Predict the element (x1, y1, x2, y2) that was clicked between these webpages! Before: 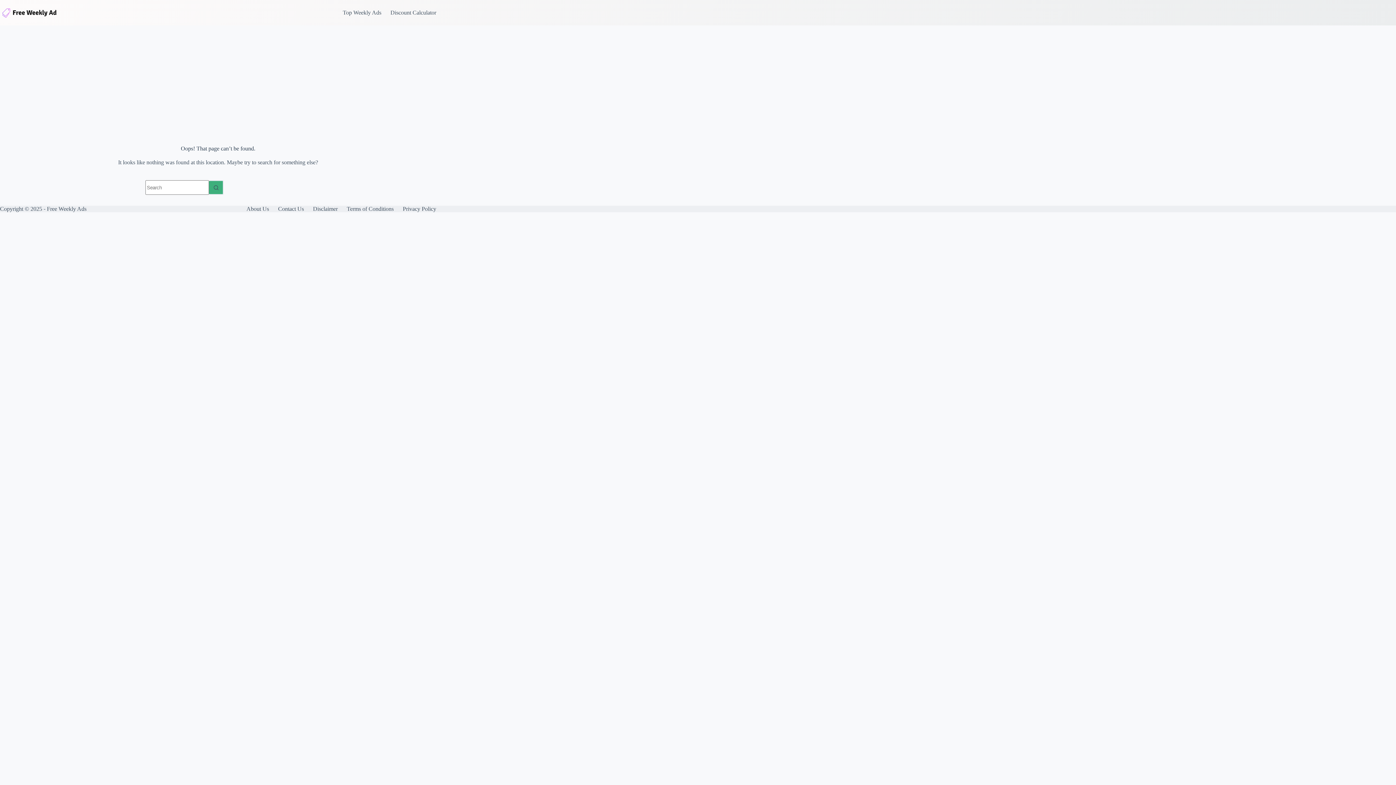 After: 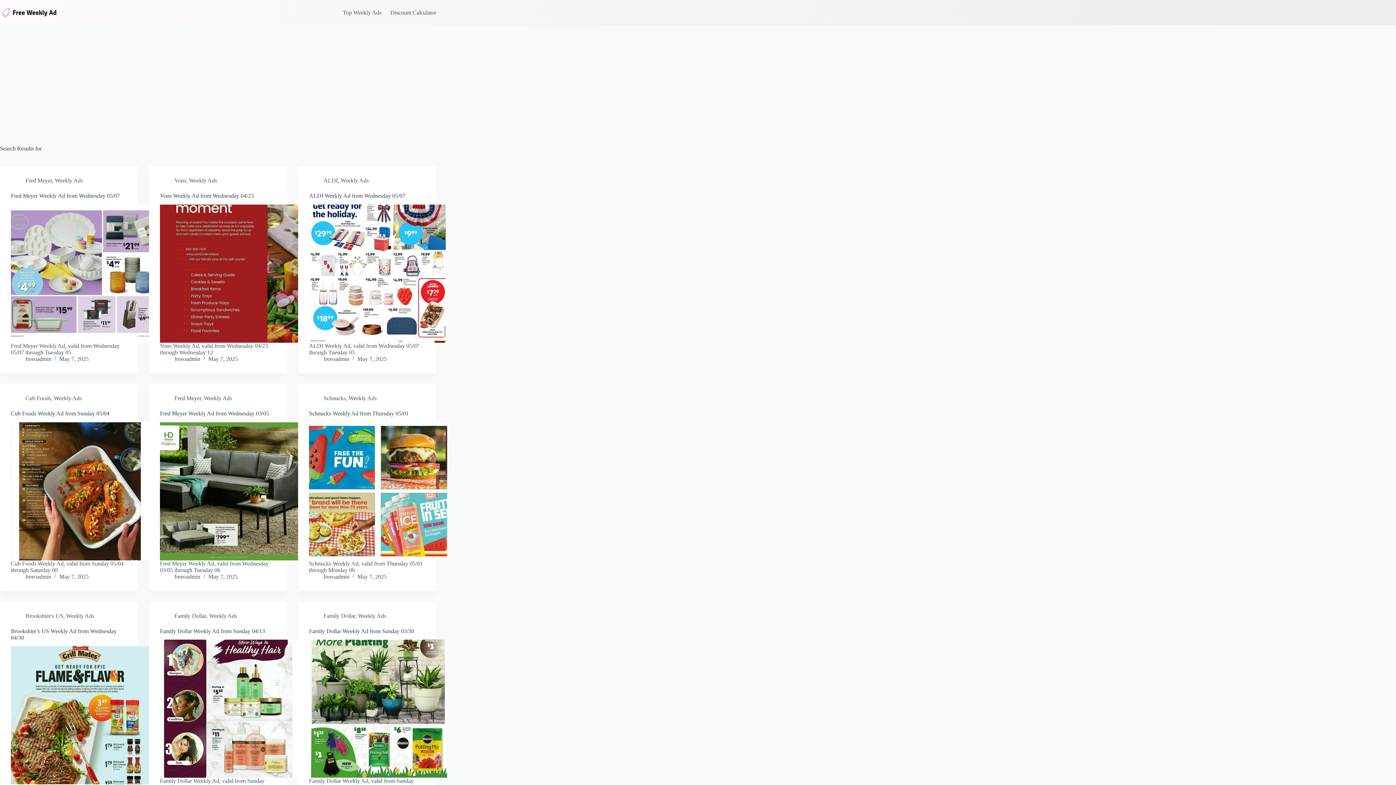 Action: label: Search button bbox: (209, 180, 223, 194)